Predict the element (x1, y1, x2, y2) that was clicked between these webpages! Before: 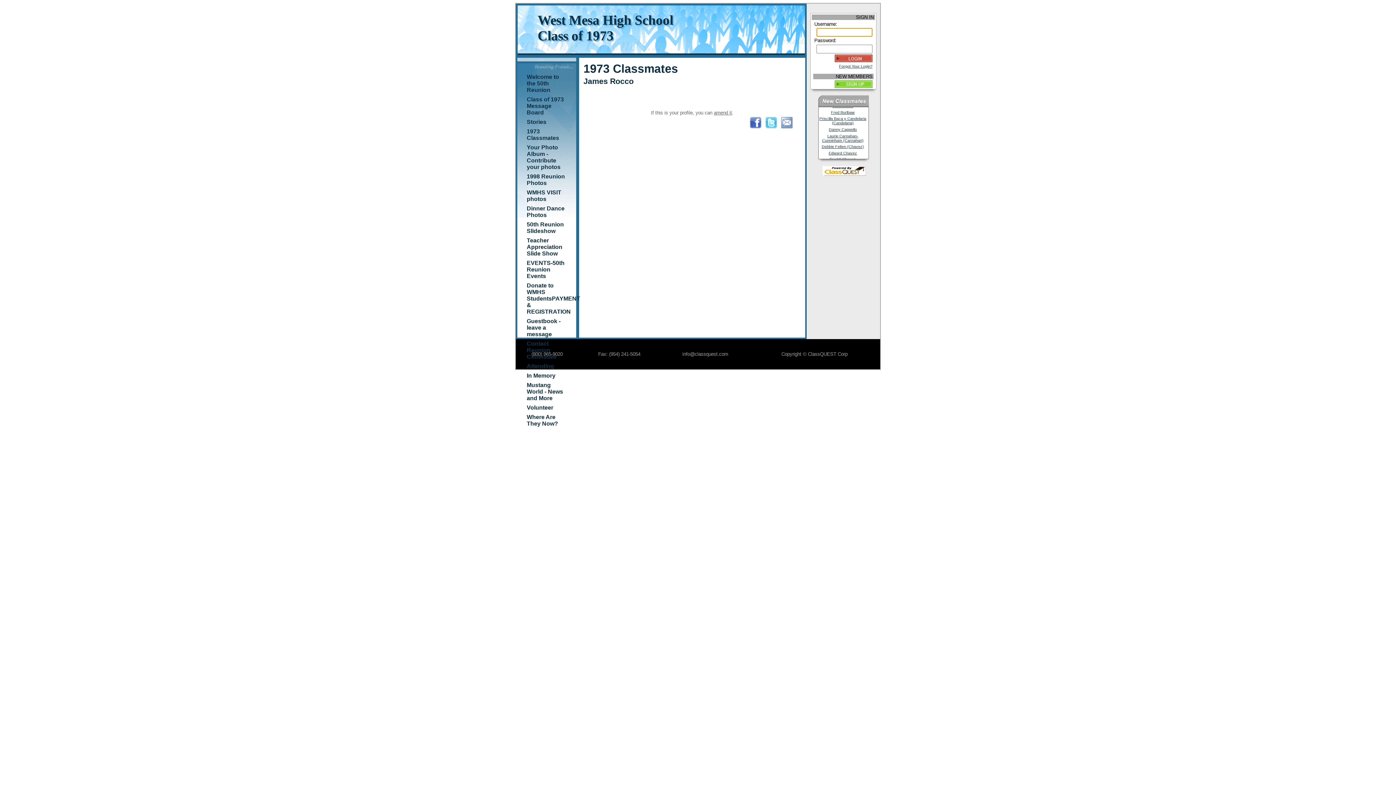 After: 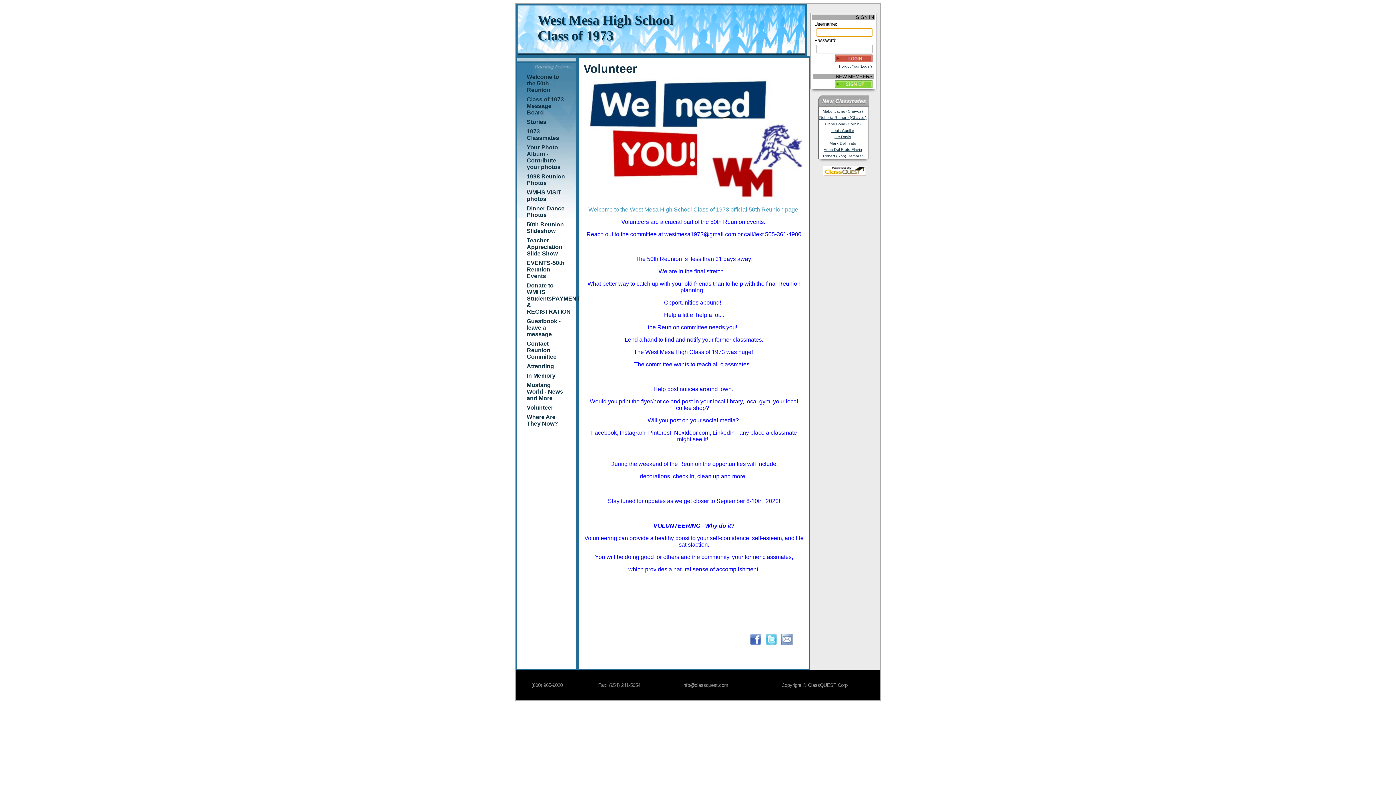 Action: bbox: (526, 404, 553, 410) label: Volunteer